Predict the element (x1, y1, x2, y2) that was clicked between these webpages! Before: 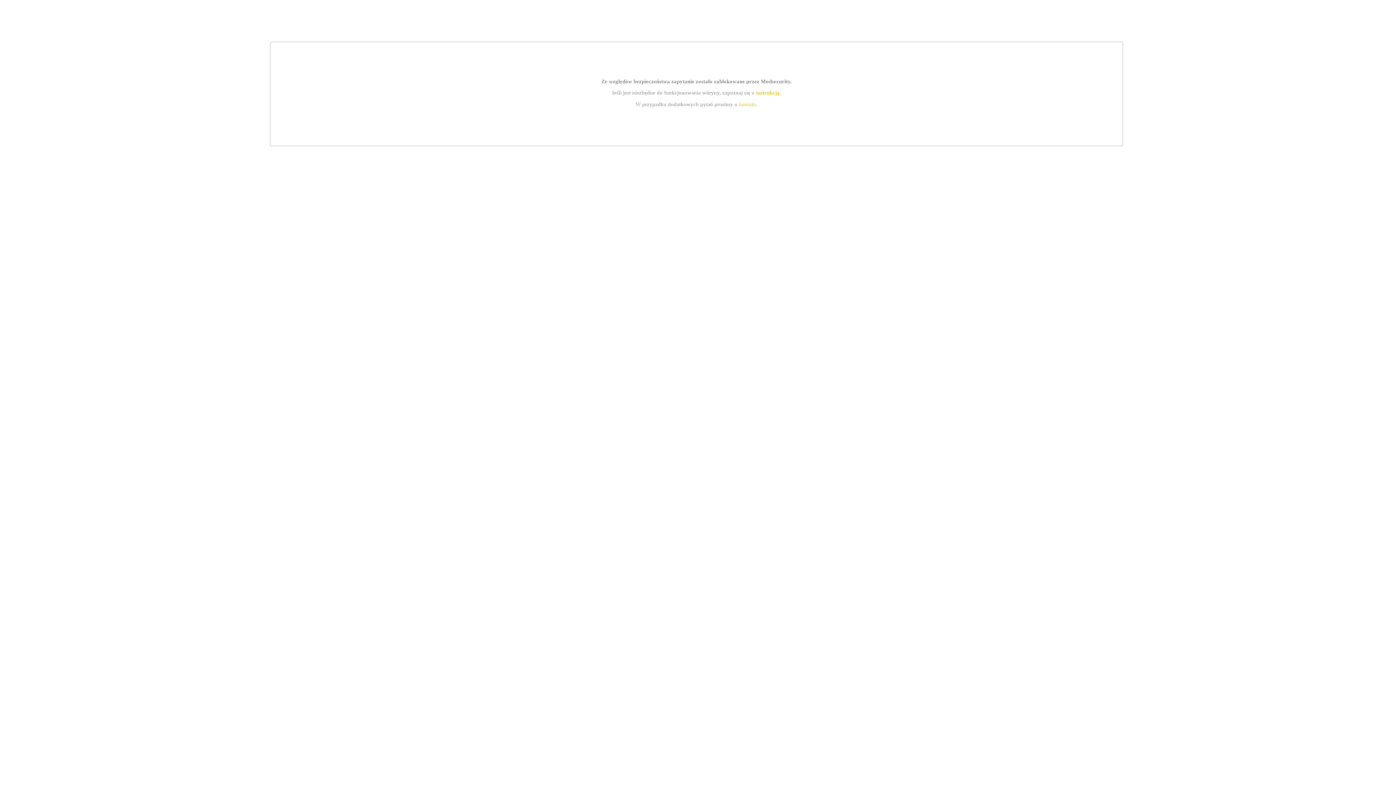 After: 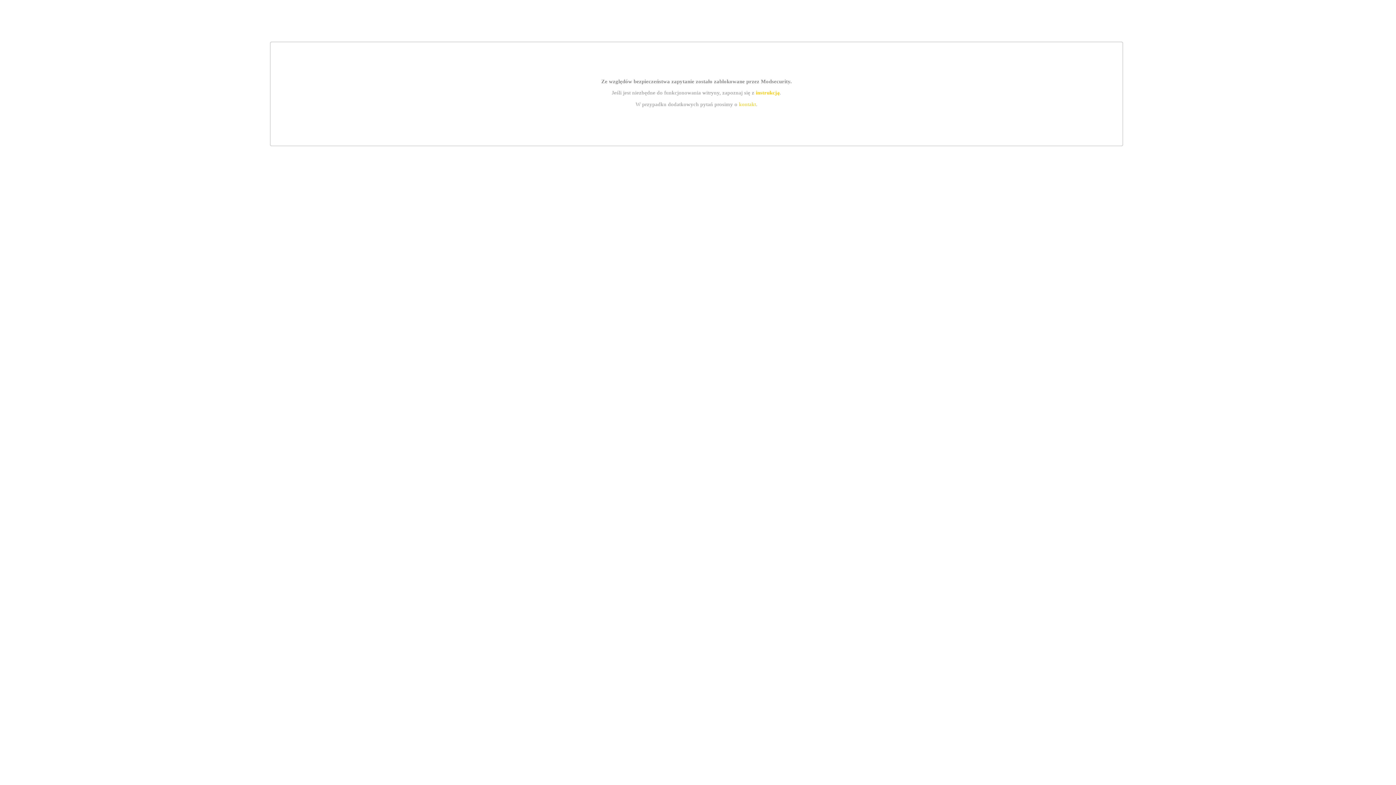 Action: bbox: (739, 101, 756, 107) label: kontakt